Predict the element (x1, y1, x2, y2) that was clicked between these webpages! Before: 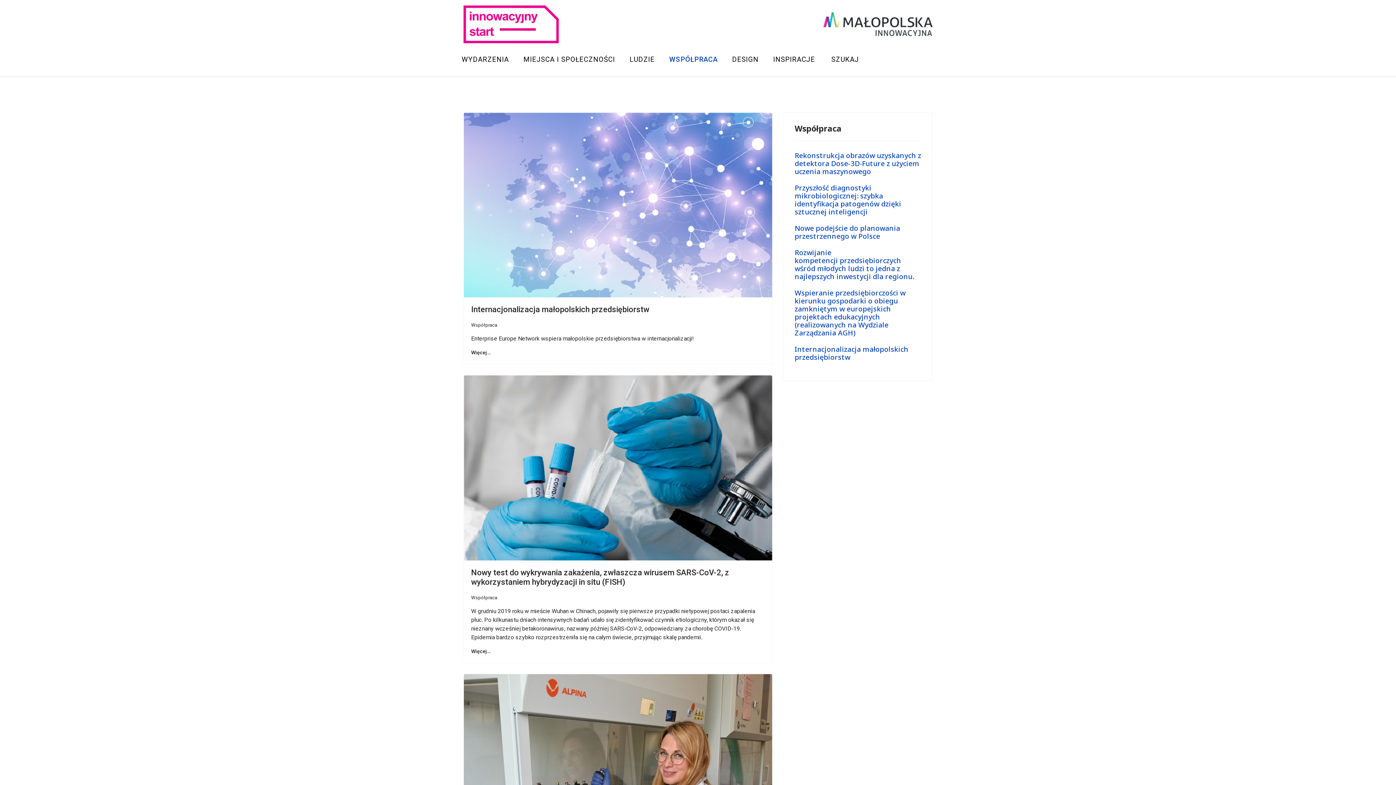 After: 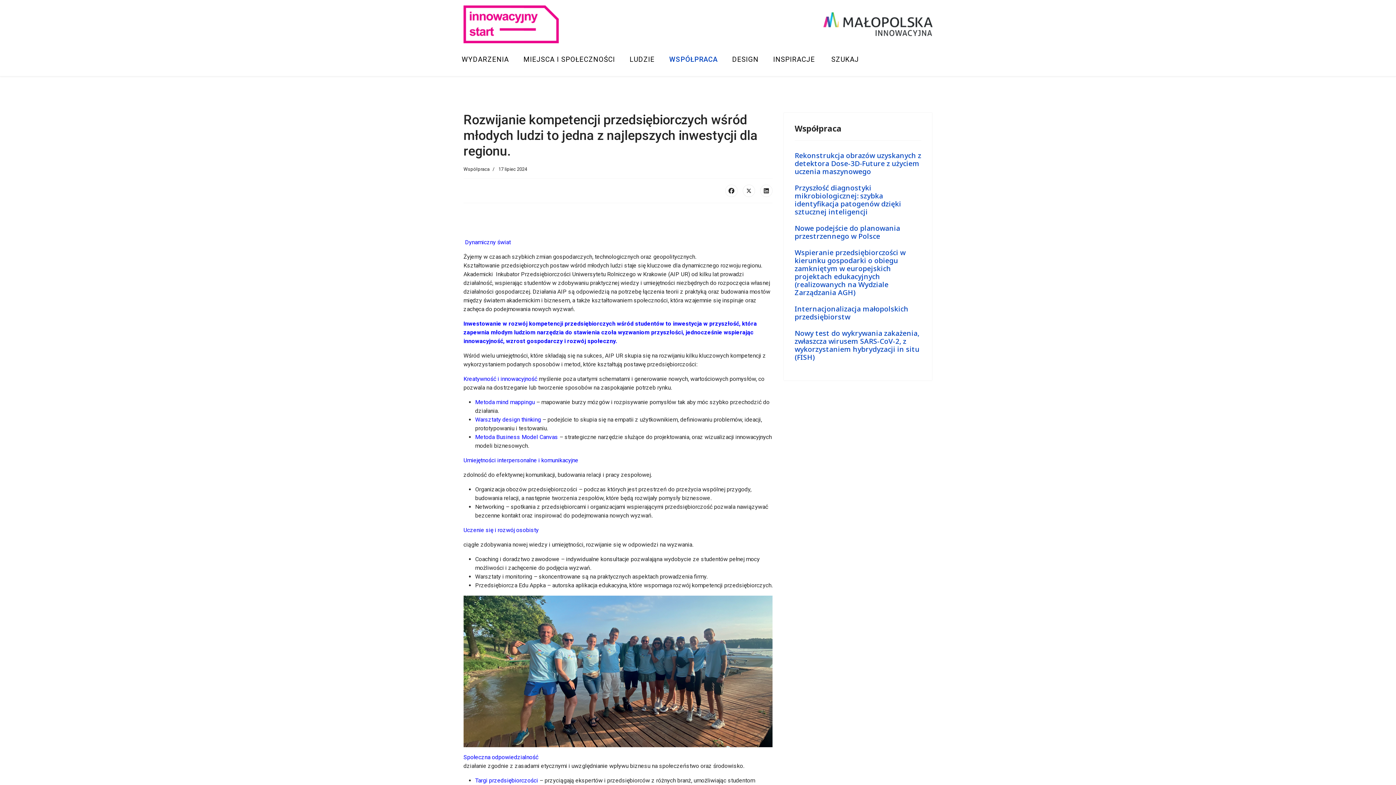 Action: bbox: (794, 247, 914, 281) label: Rozwijanie kompetencji przedsiębiorczych wśród młodych ludzi to jedna z najlepszych inwestycji dla regionu.